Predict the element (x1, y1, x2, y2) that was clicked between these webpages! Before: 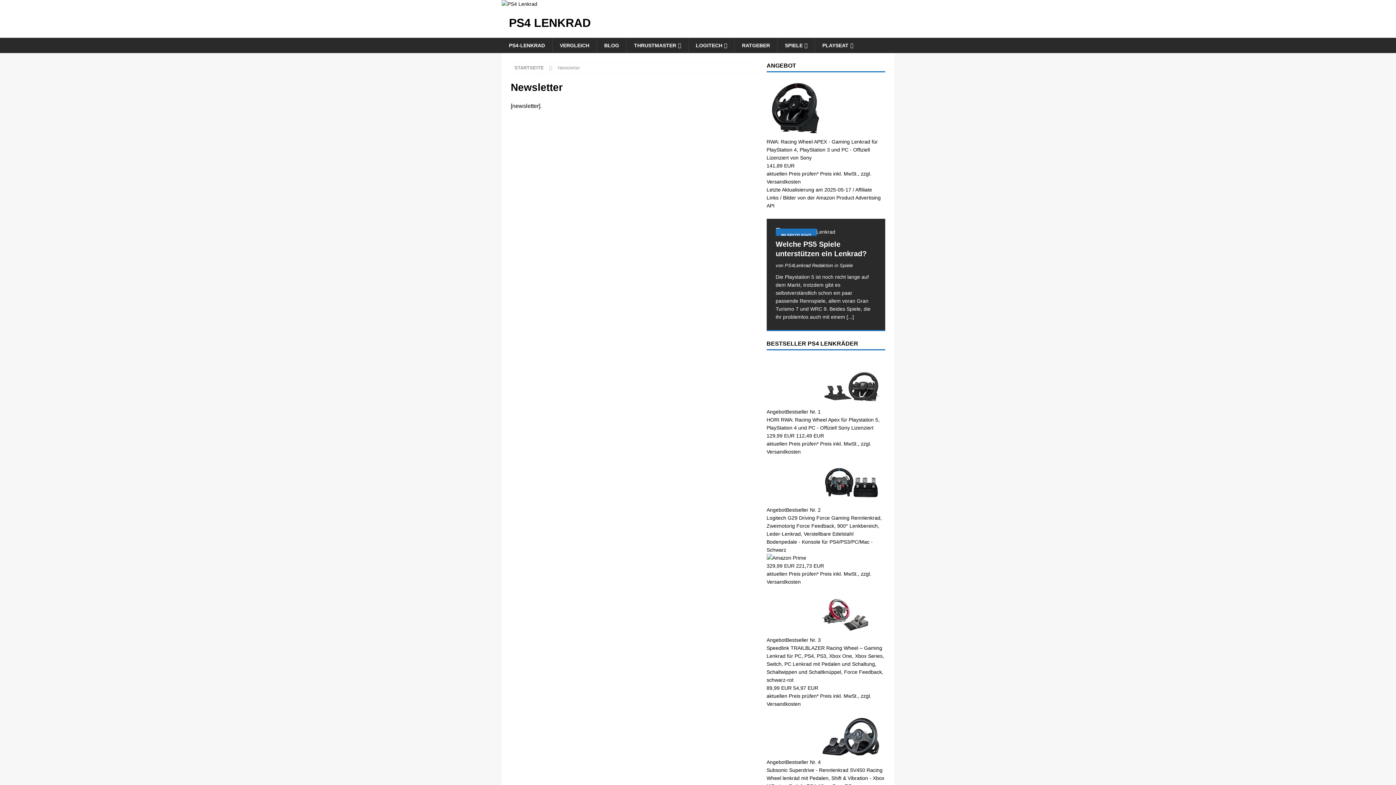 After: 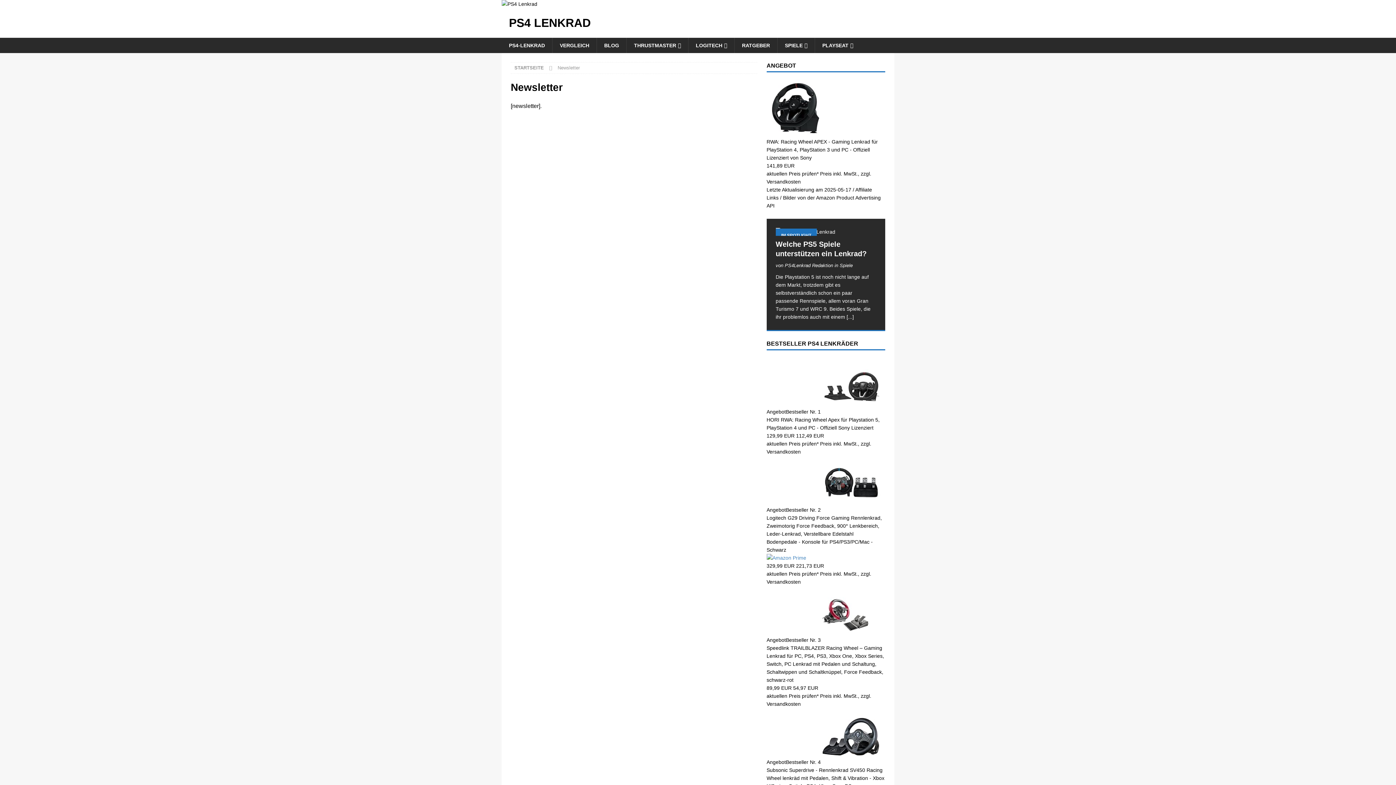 Action: bbox: (766, 555, 806, 561)